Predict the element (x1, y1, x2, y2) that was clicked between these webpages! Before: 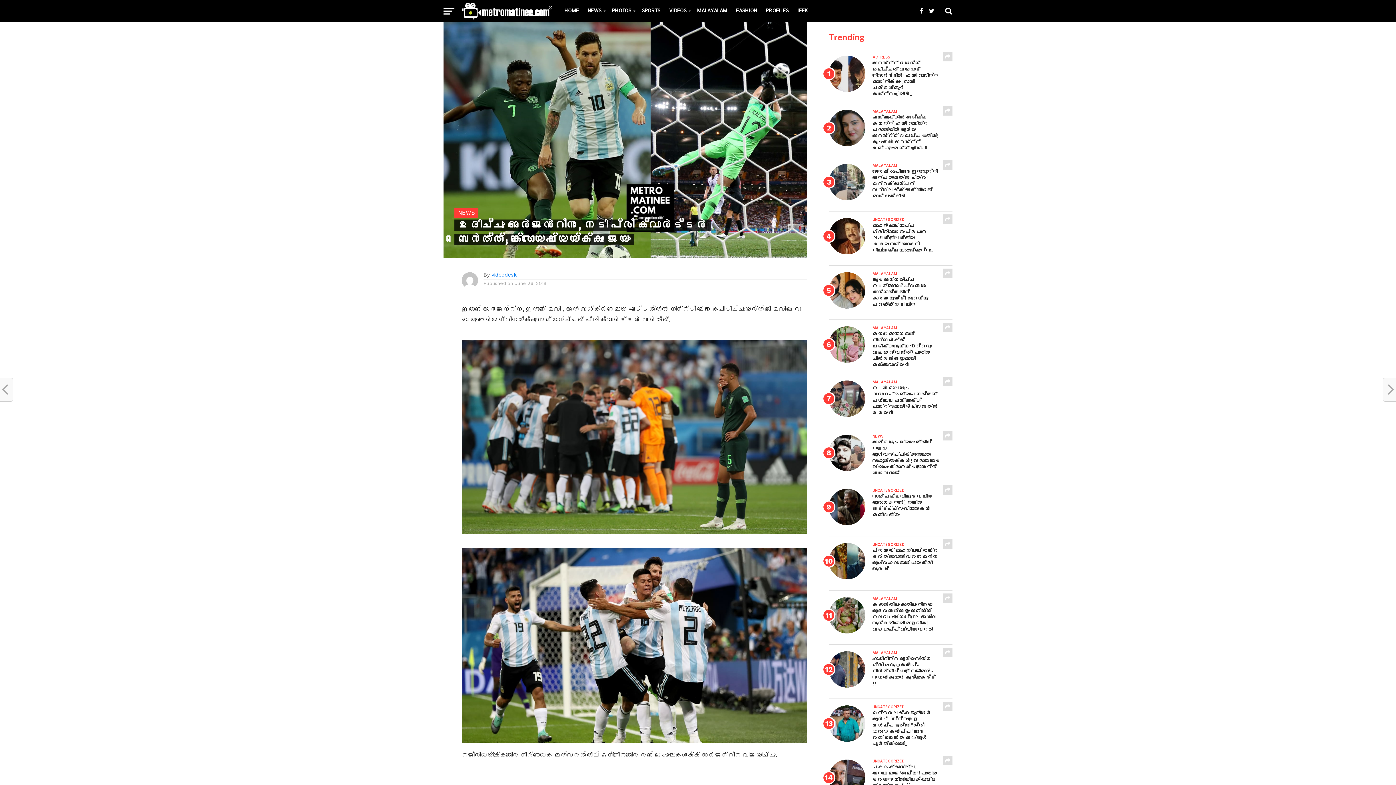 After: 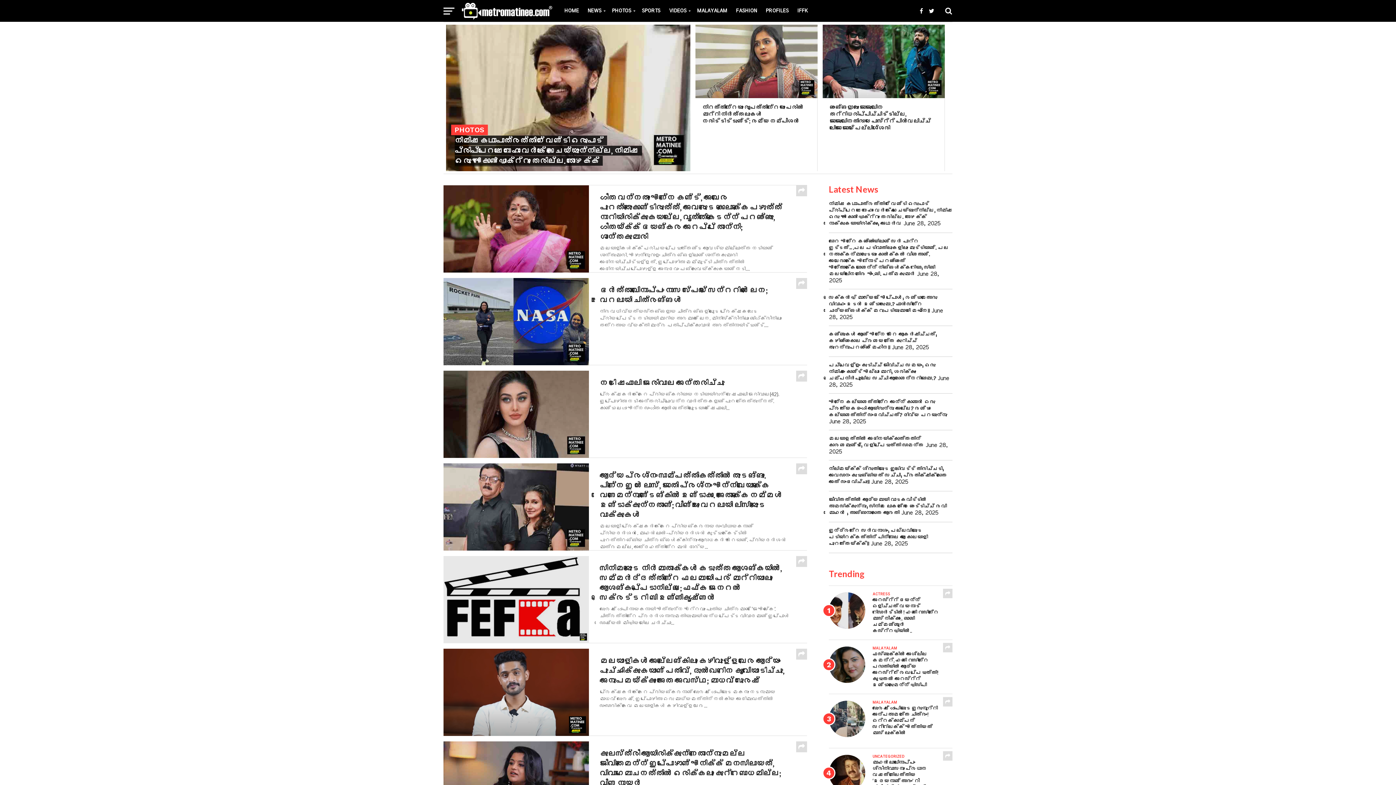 Action: label: PHOTOS bbox: (607, 0, 637, 21)